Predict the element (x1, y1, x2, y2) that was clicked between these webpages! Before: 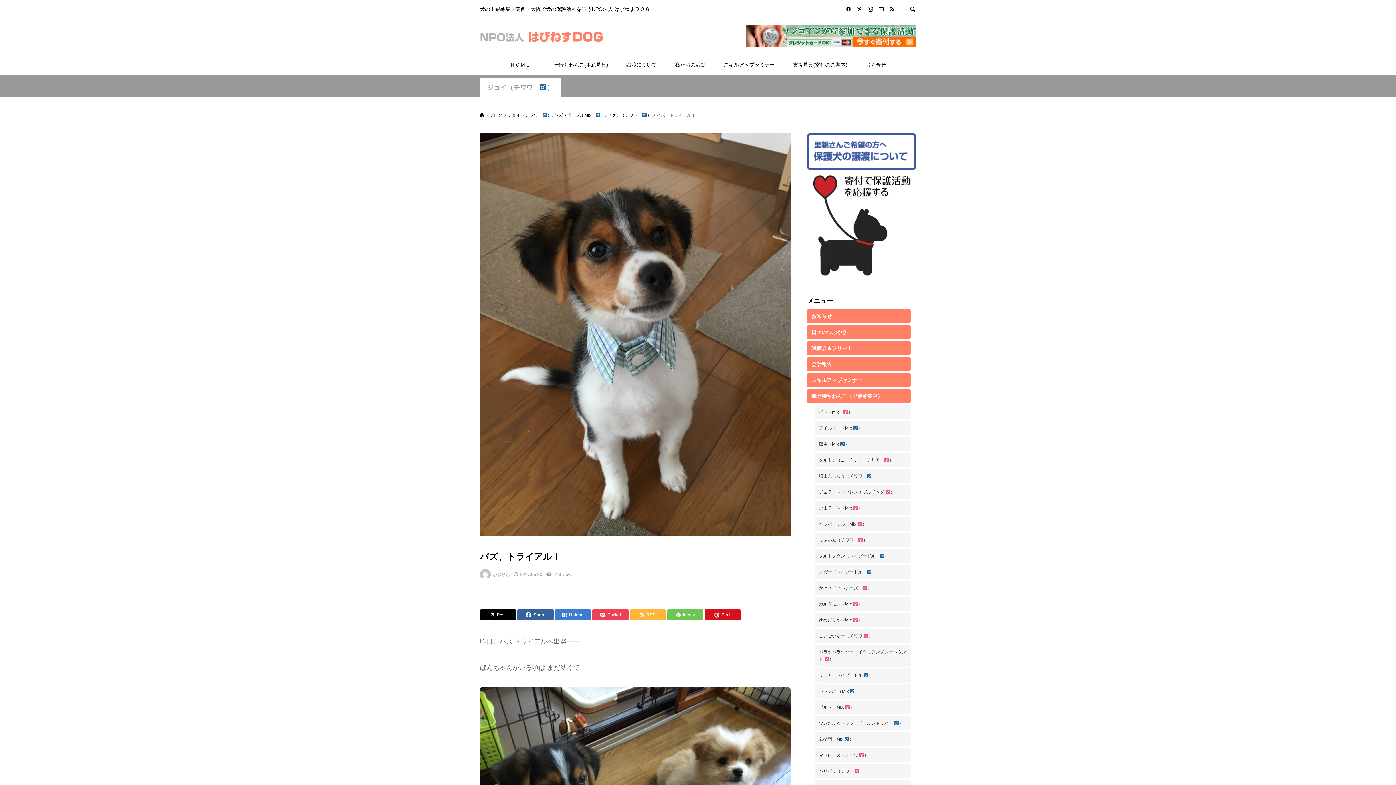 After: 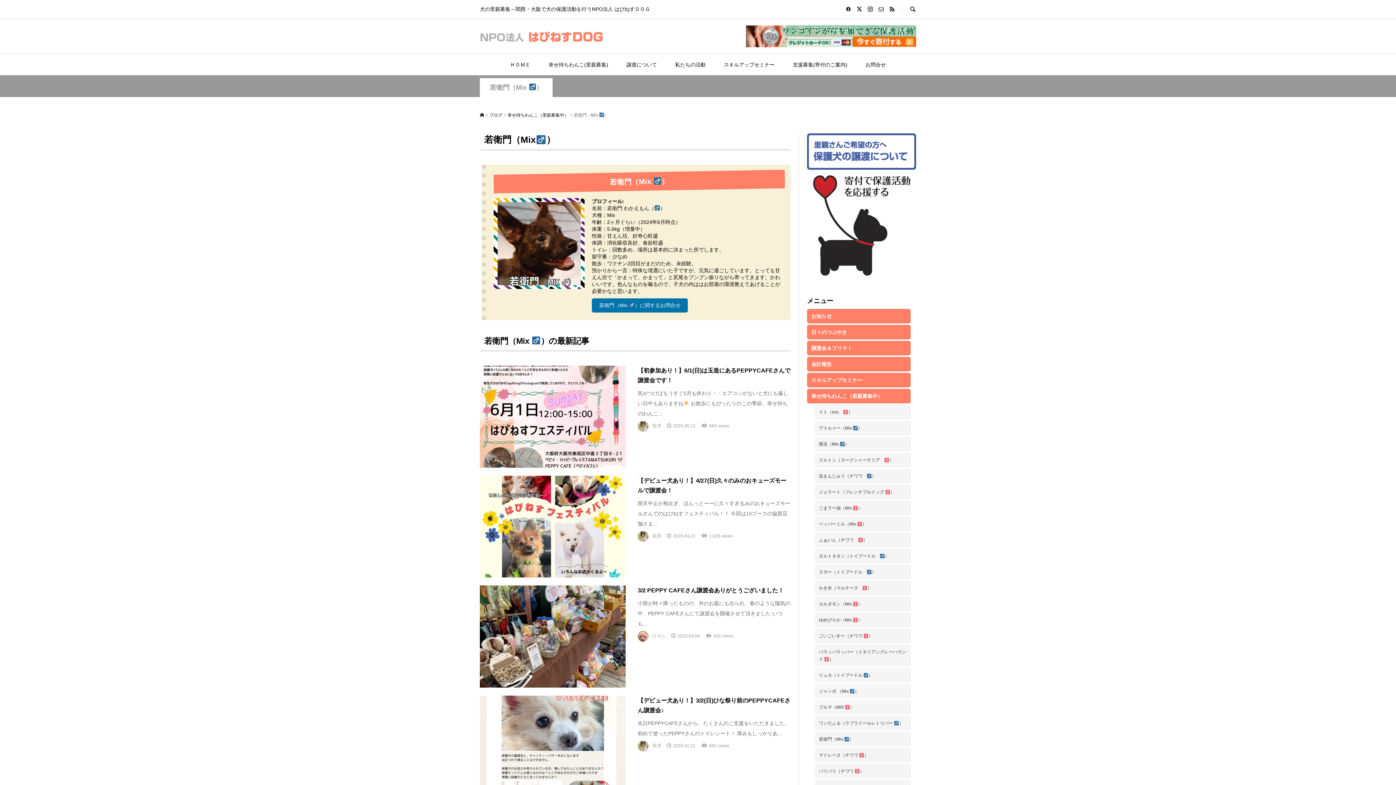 Action: bbox: (814, 732, 911, 747) label: 若衛門（Mix ）